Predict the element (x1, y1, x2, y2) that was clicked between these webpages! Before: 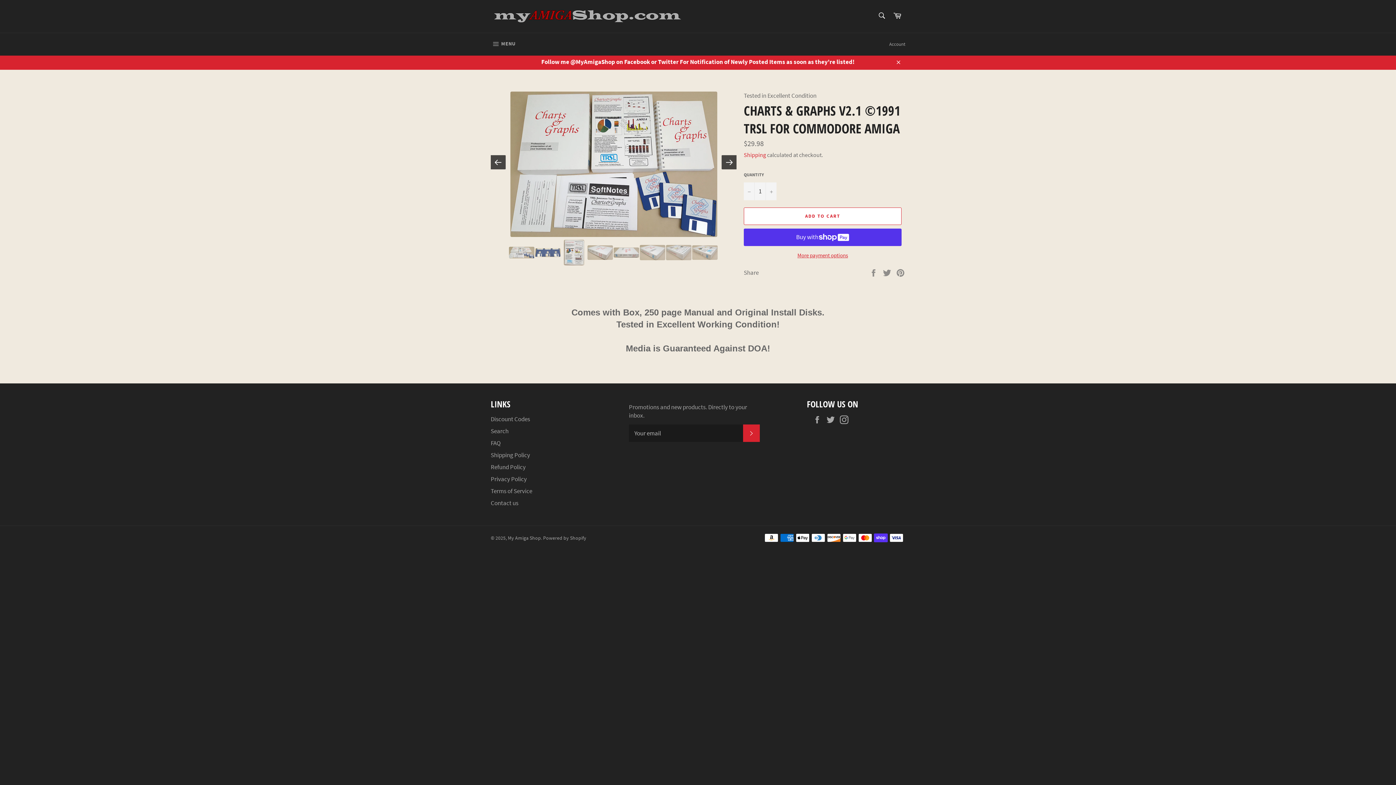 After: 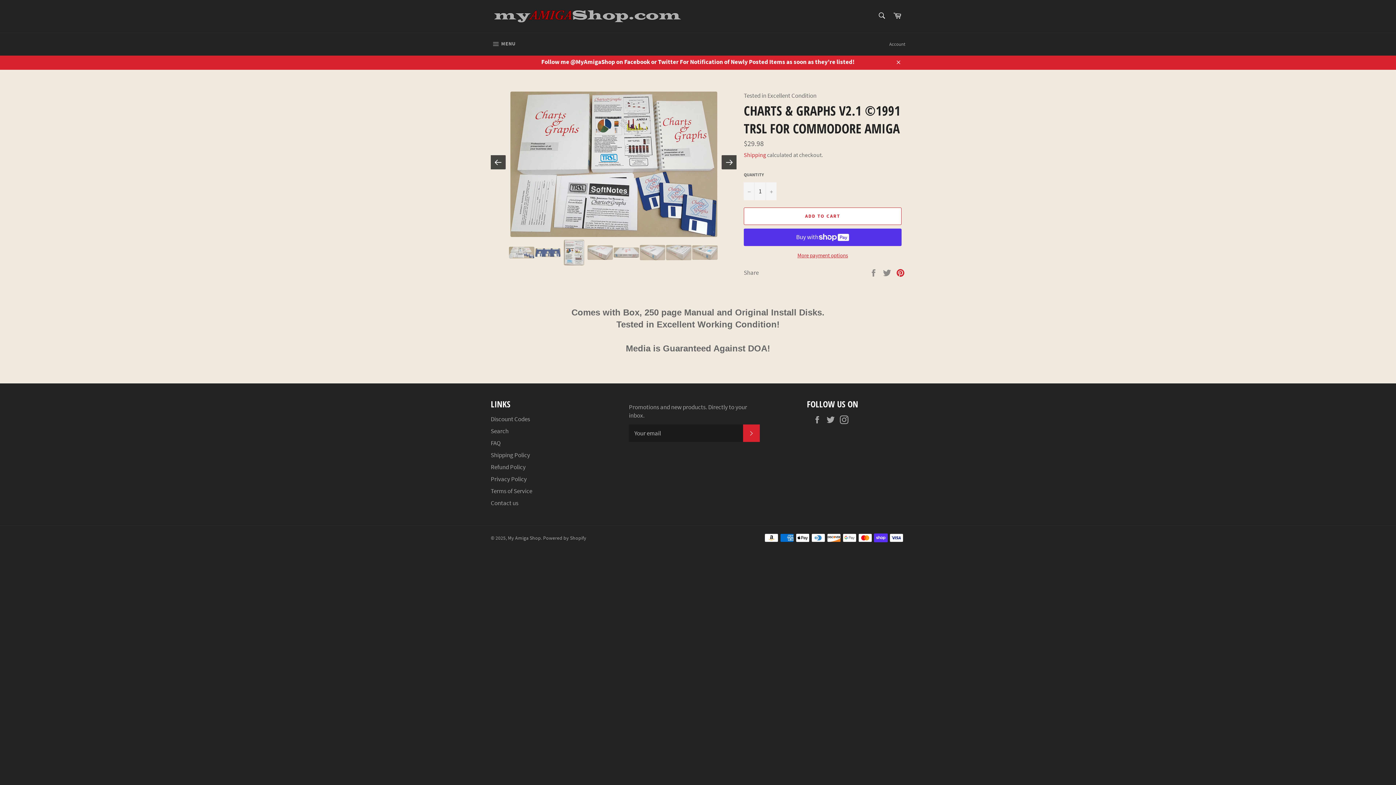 Action: label: Pin on Pinterest bbox: (896, 268, 905, 276)